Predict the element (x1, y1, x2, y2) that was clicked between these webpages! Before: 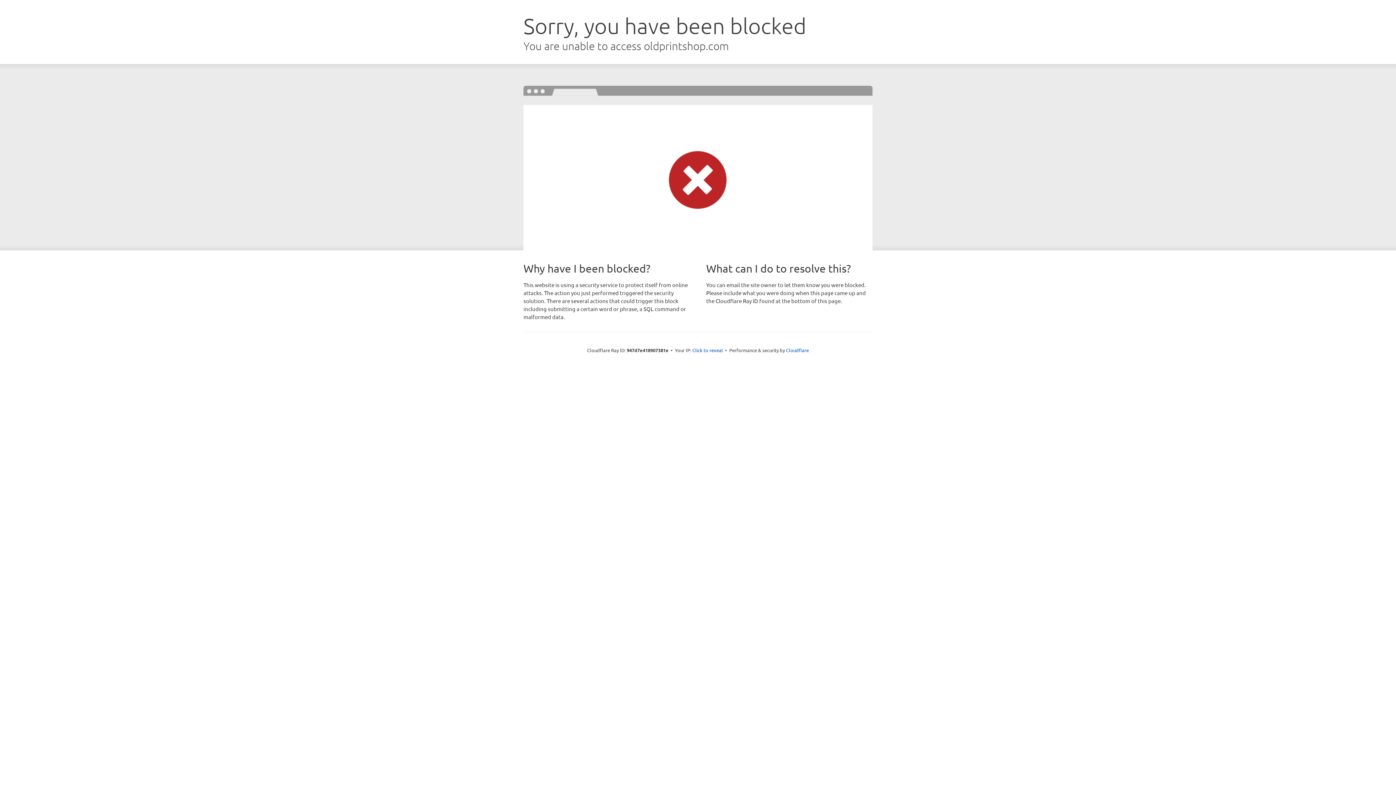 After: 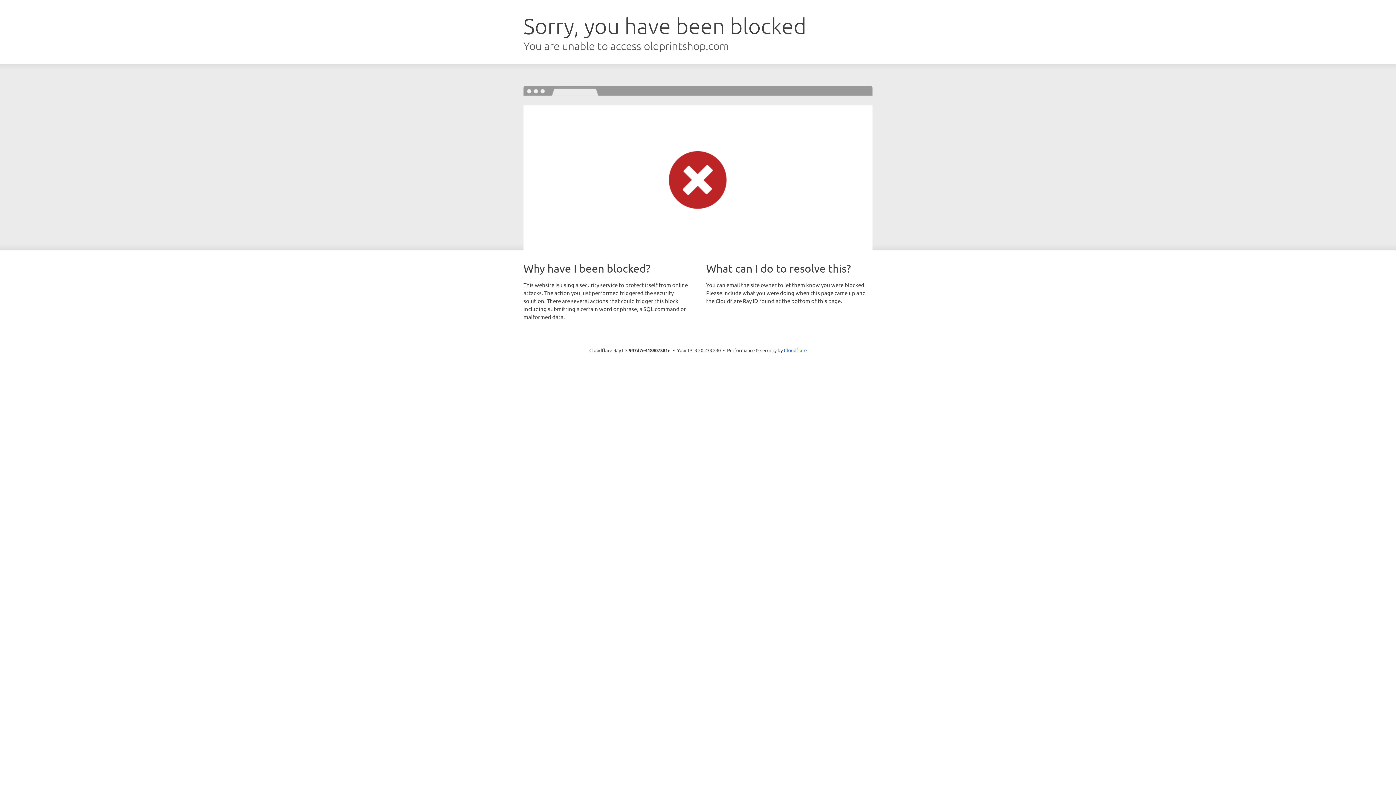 Action: label: Click to reveal bbox: (692, 346, 723, 353)